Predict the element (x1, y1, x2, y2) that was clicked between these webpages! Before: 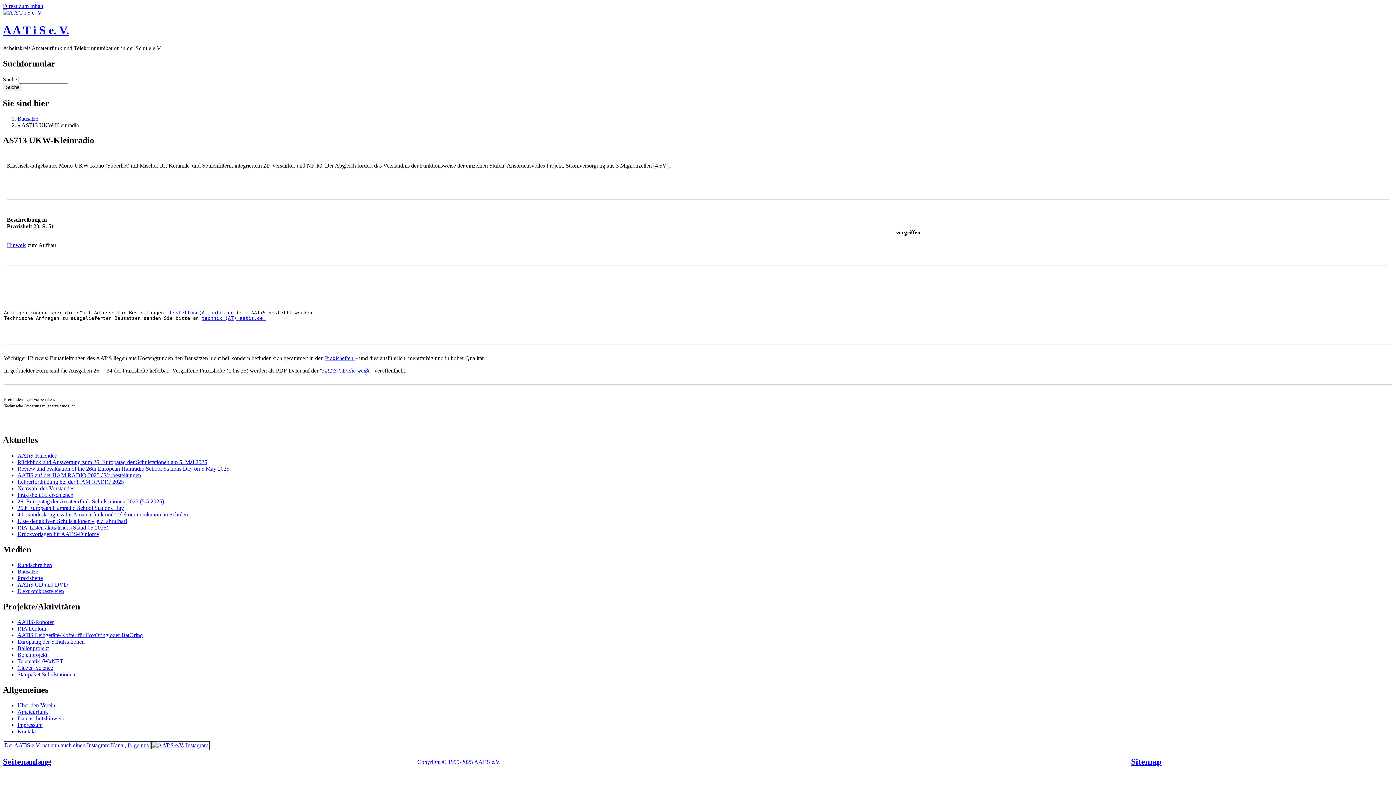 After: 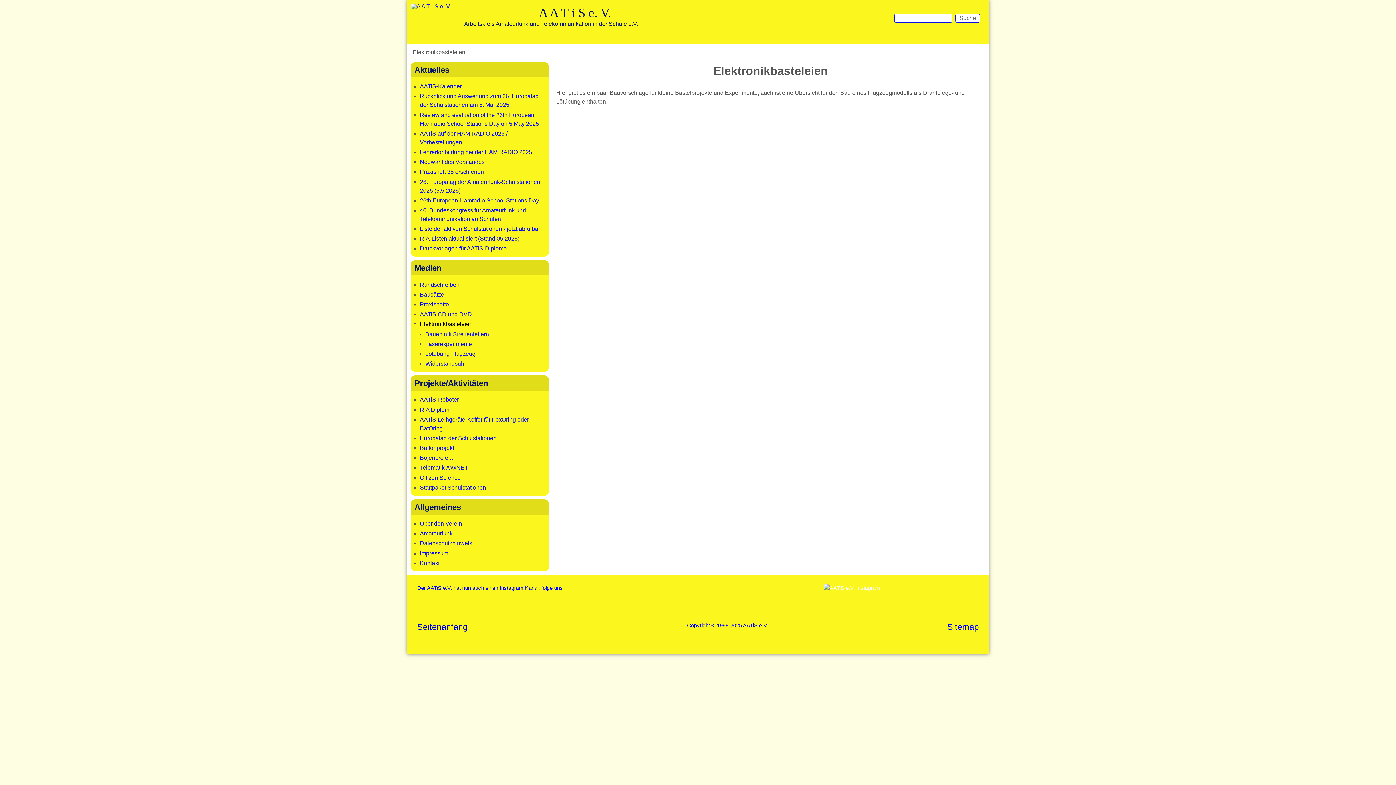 Action: bbox: (17, 588, 64, 594) label: Elektronikbasteleien